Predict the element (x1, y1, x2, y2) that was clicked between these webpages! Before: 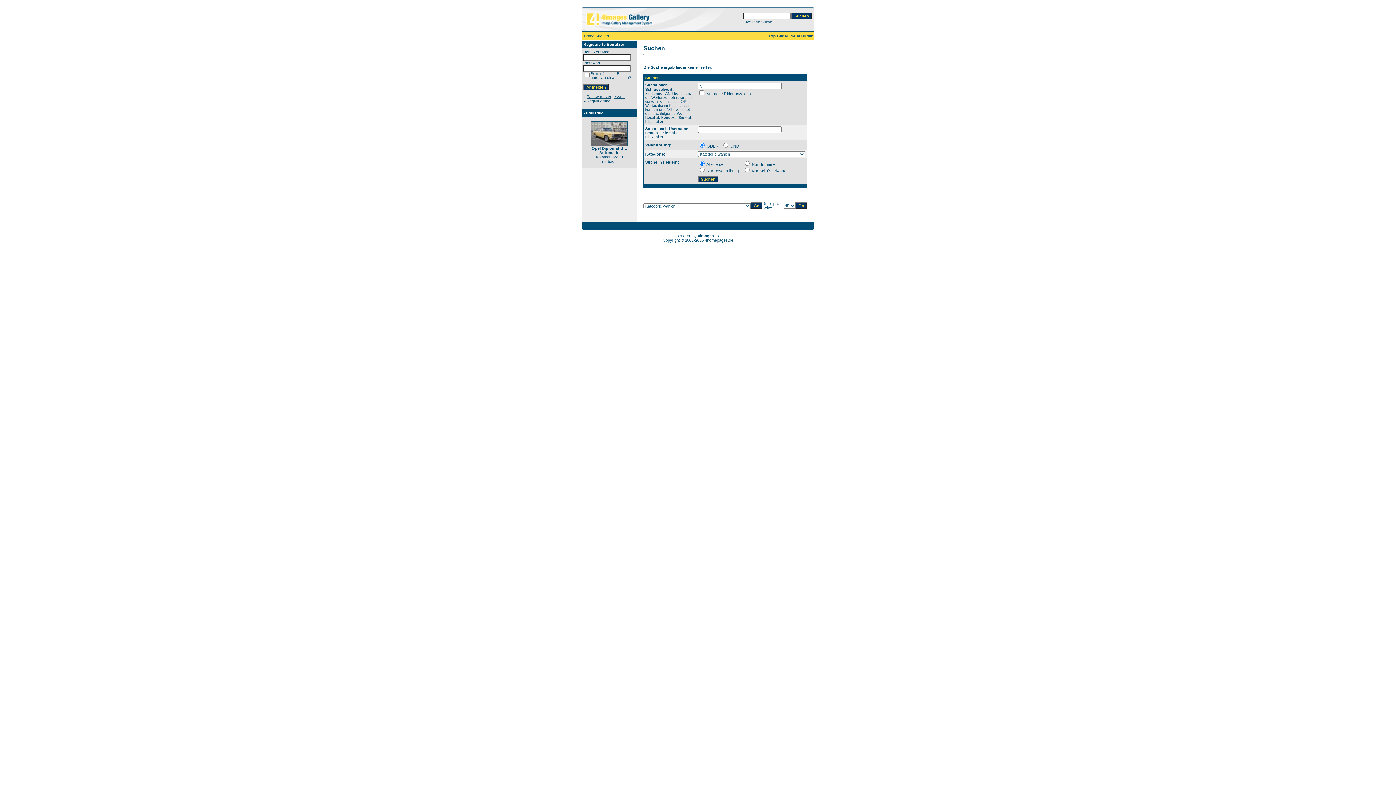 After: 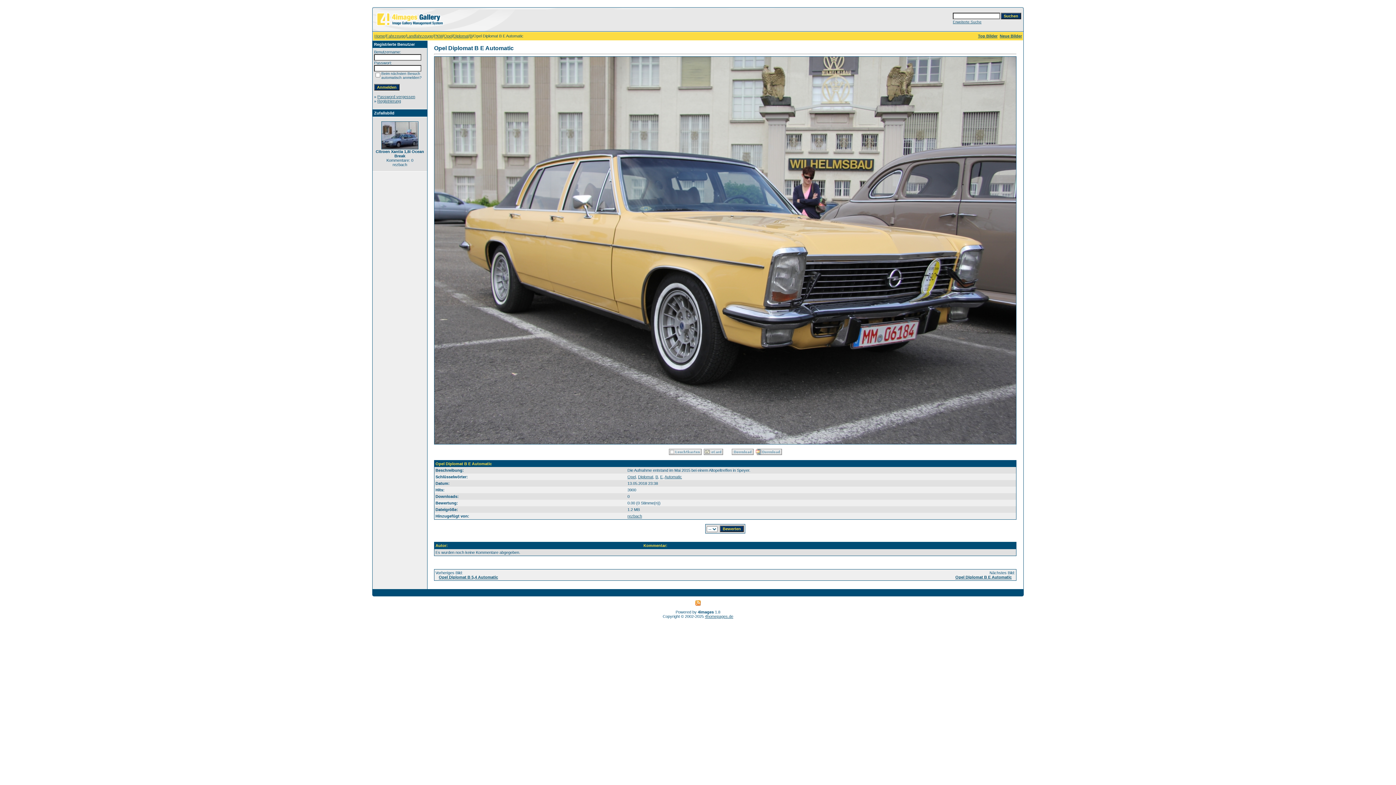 Action: bbox: (590, 142, 628, 146)